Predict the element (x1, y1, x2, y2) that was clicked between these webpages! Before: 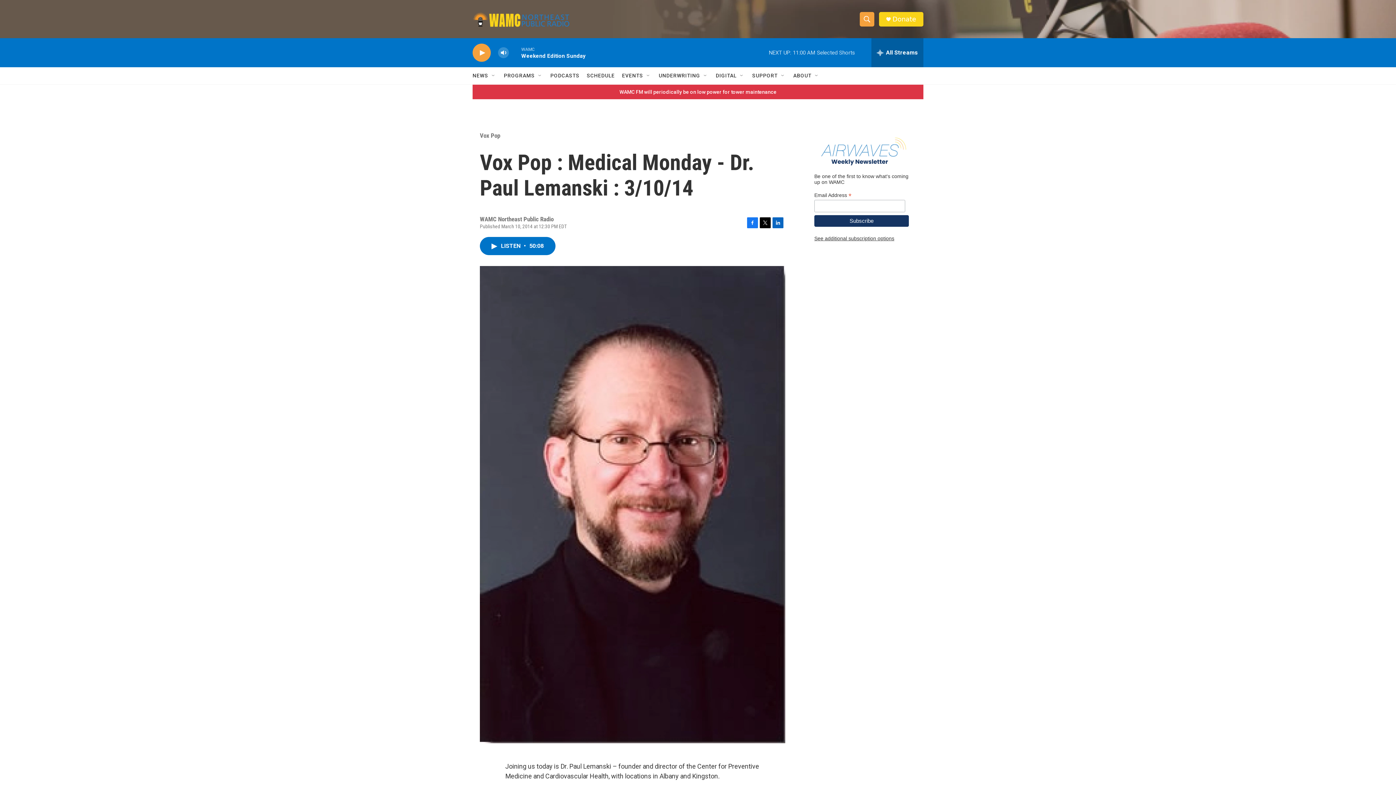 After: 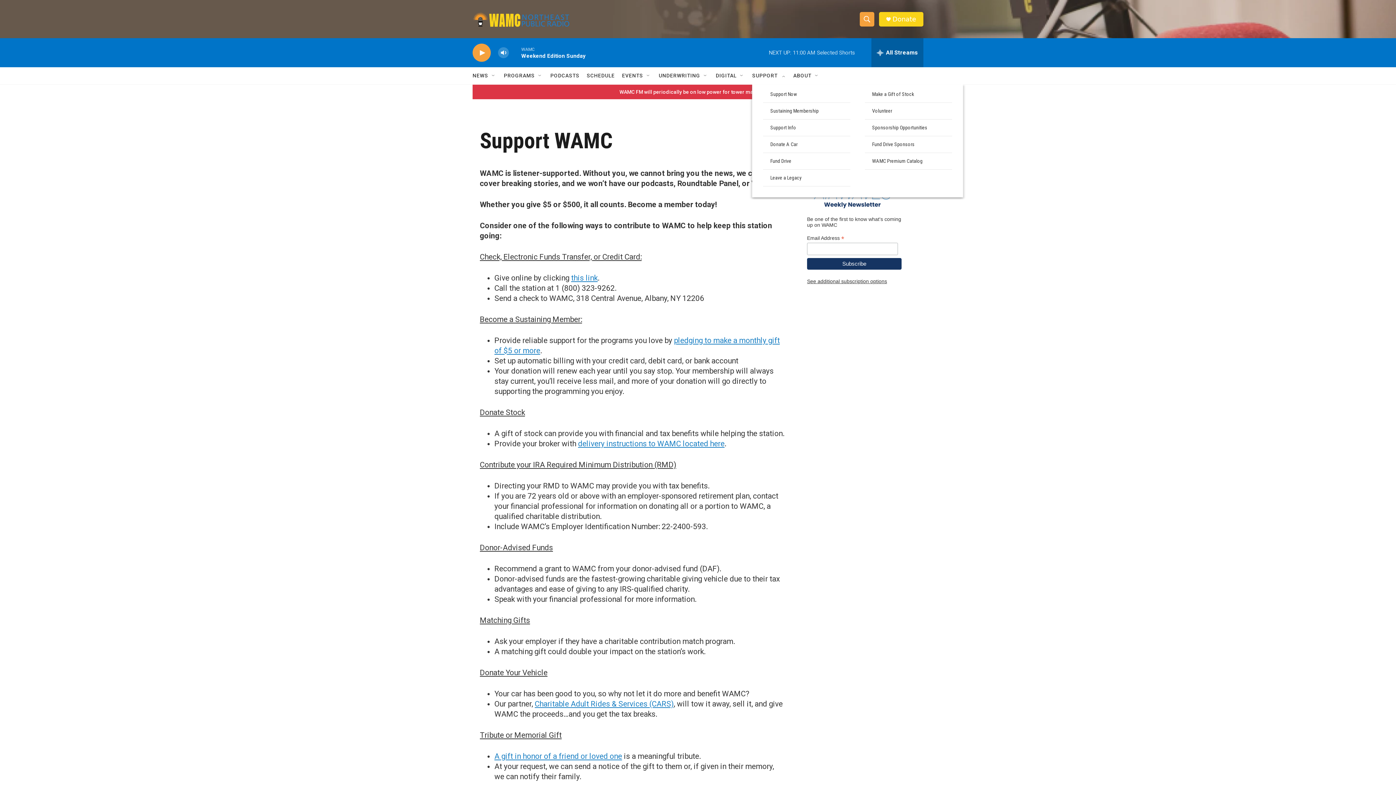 Action: label: SUPPORT bbox: (752, 67, 777, 84)